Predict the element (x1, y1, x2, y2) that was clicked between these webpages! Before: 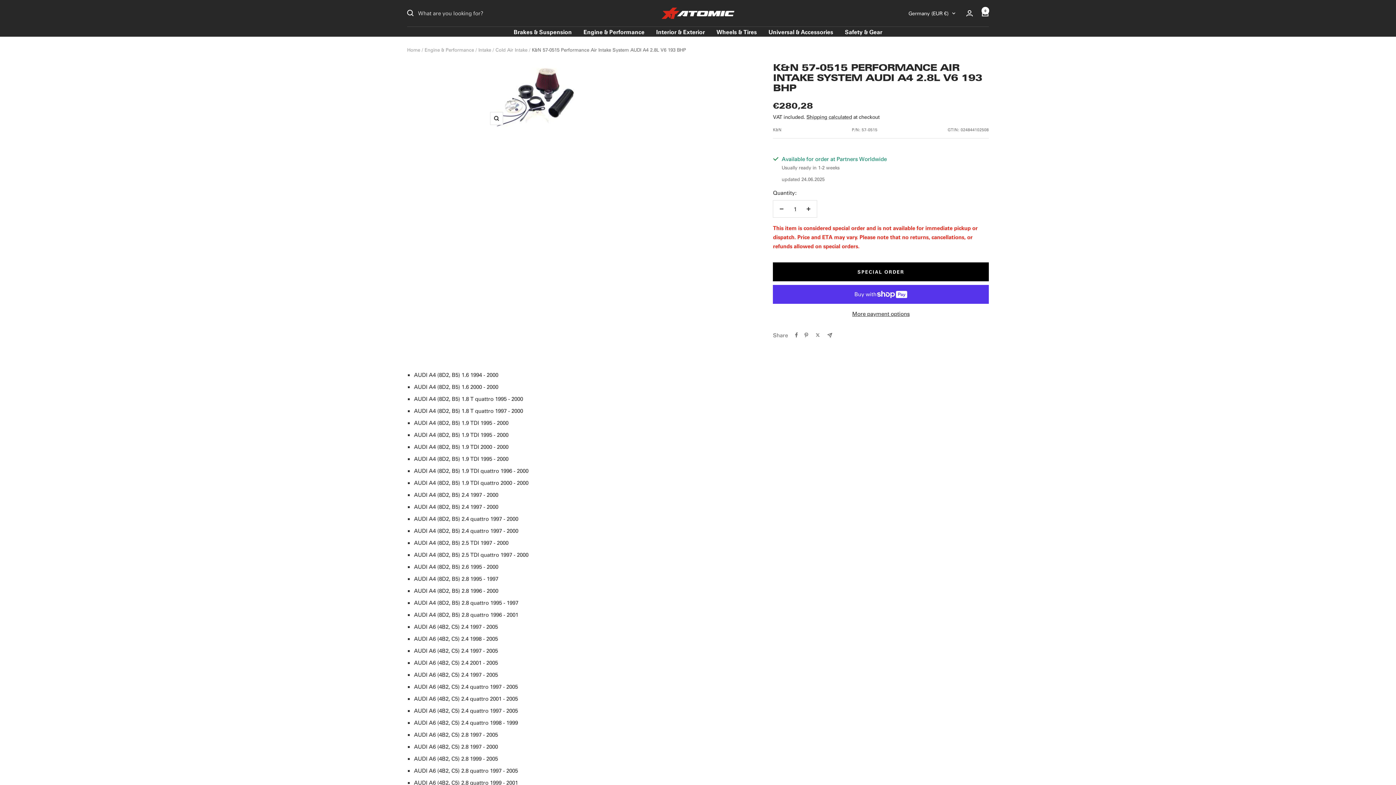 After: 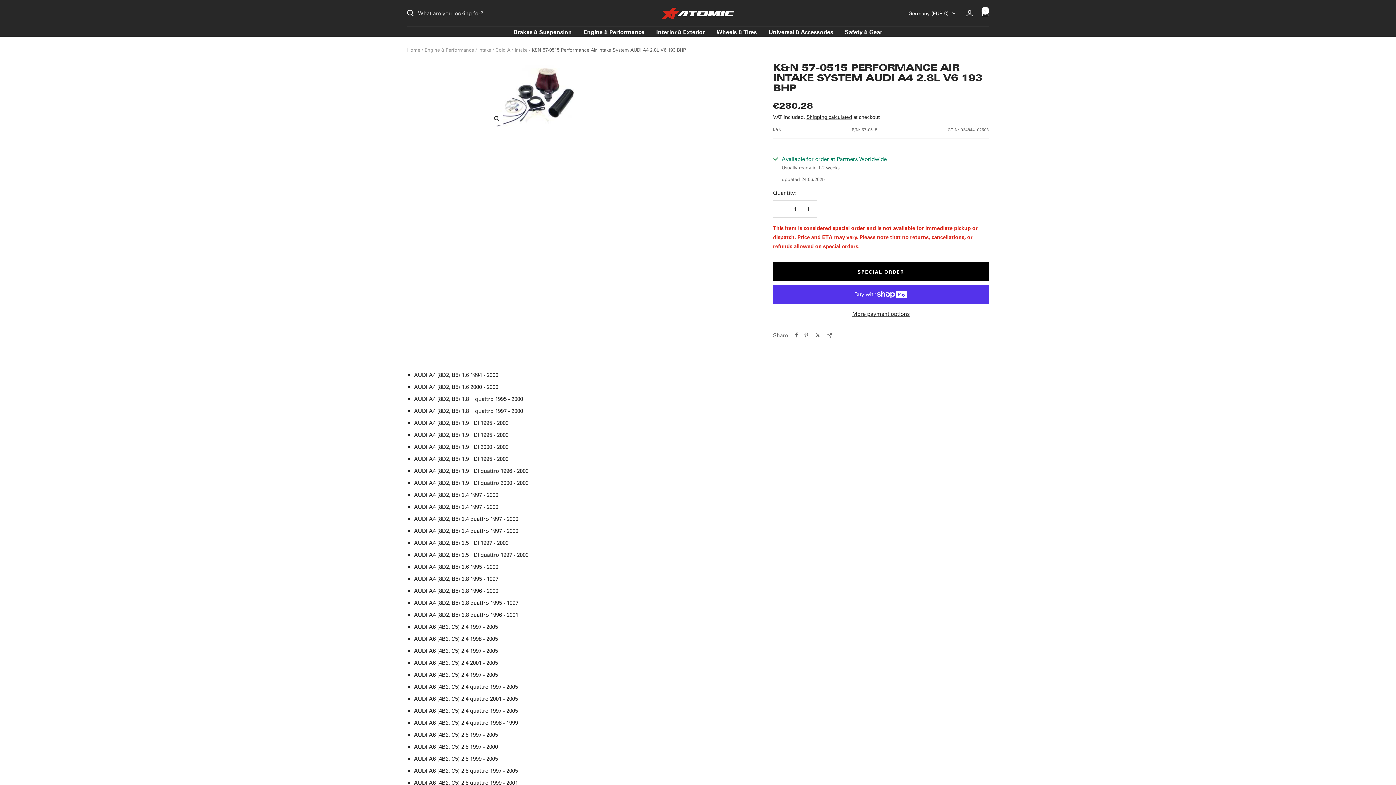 Action: bbox: (773, 200, 790, 217) label: Decrease quantity